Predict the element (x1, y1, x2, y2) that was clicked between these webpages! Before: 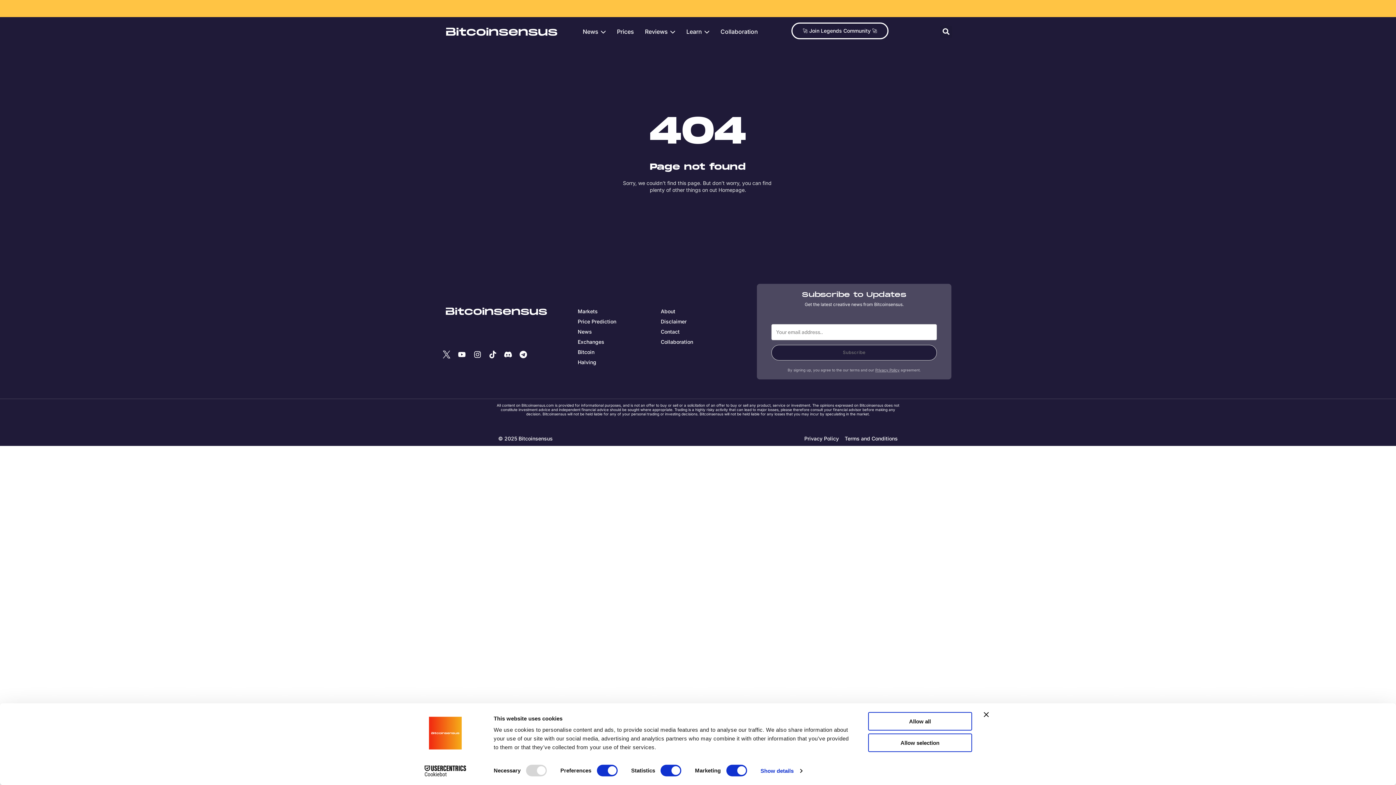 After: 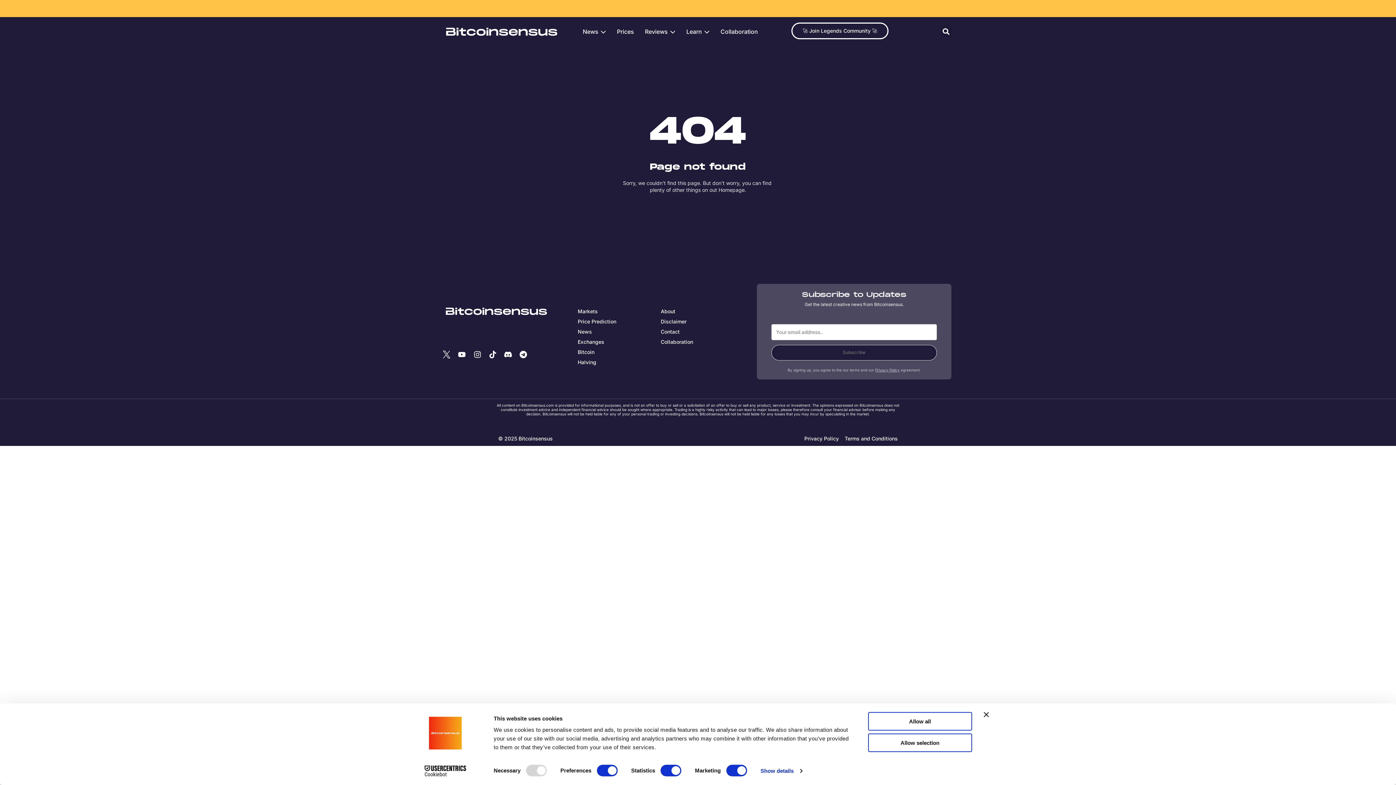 Action: bbox: (504, 350, 515, 358)